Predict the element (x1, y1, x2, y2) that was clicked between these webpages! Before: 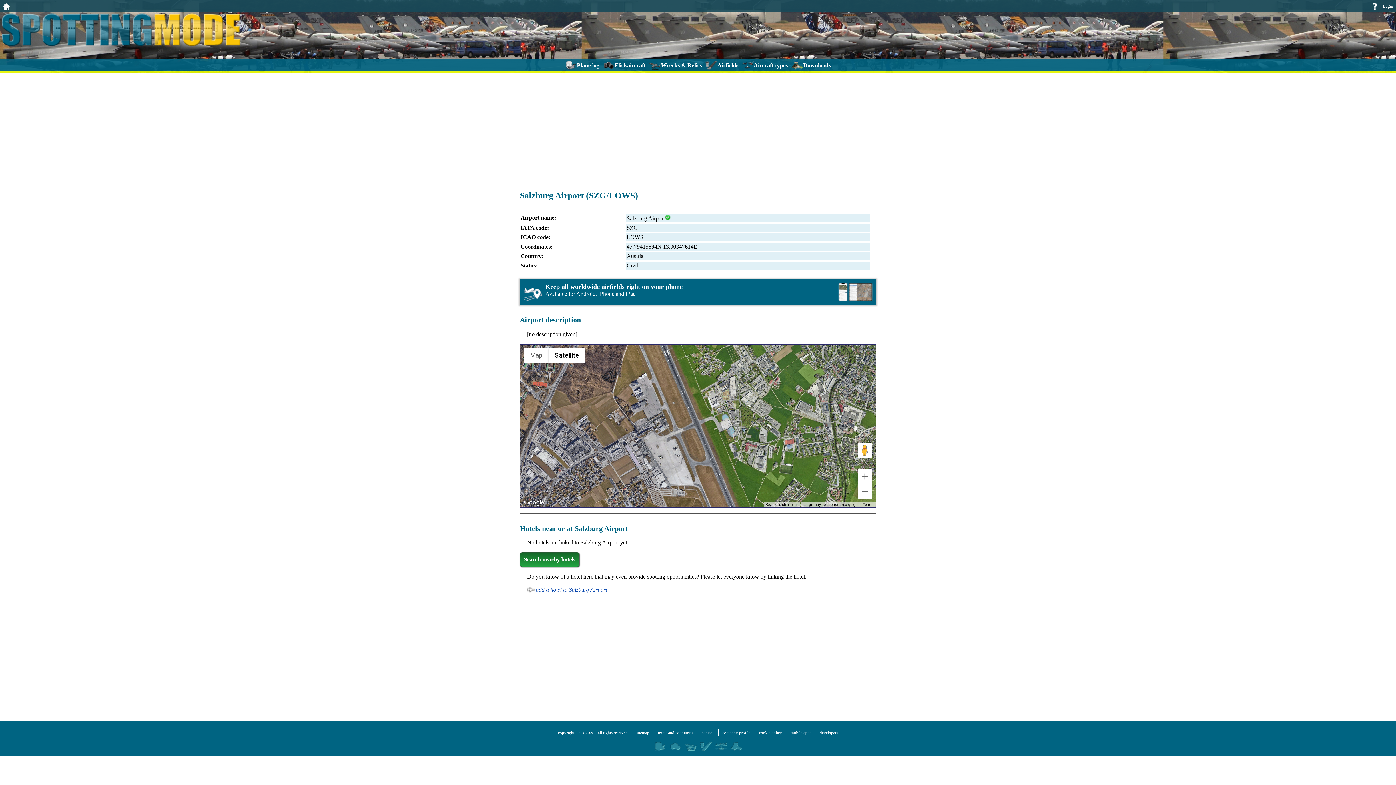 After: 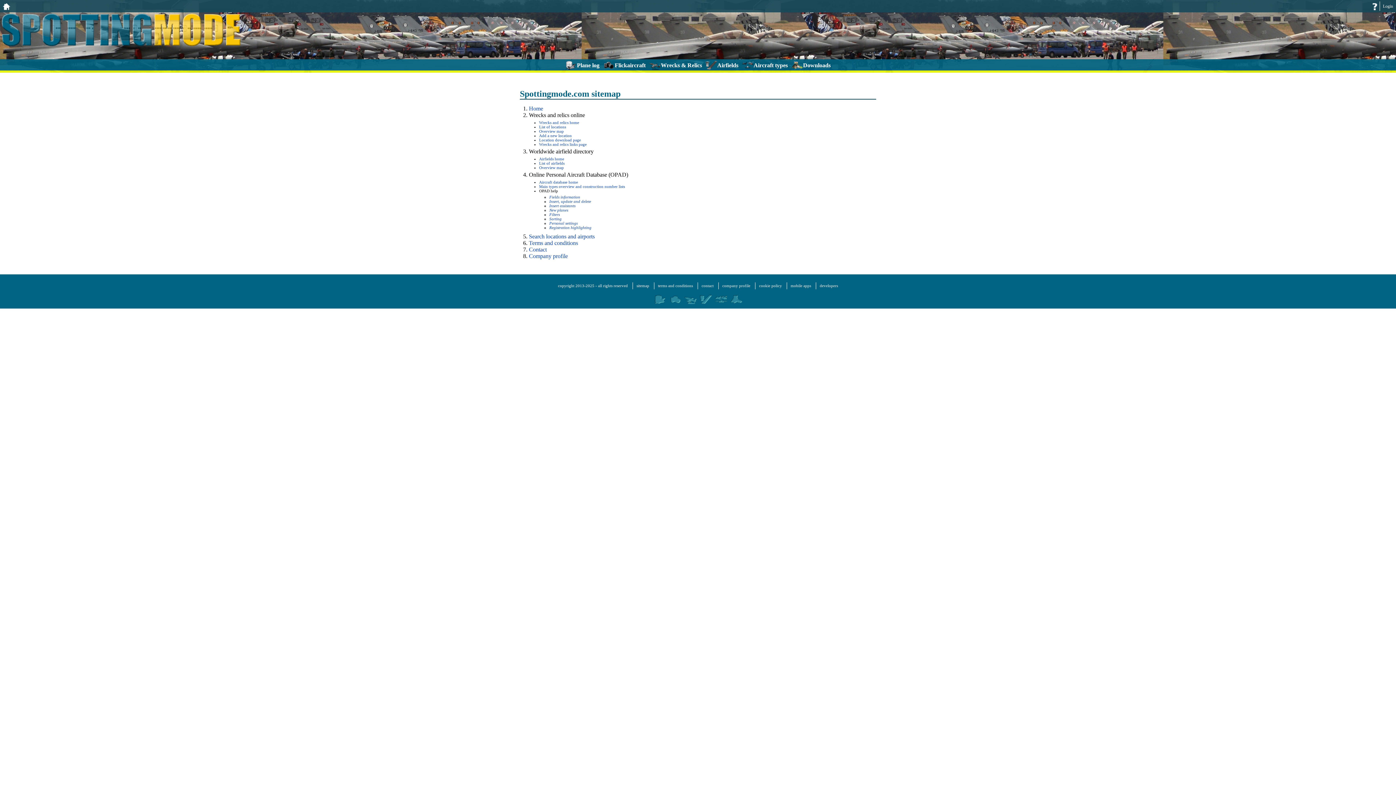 Action: bbox: (636, 731, 649, 735) label: sitemap